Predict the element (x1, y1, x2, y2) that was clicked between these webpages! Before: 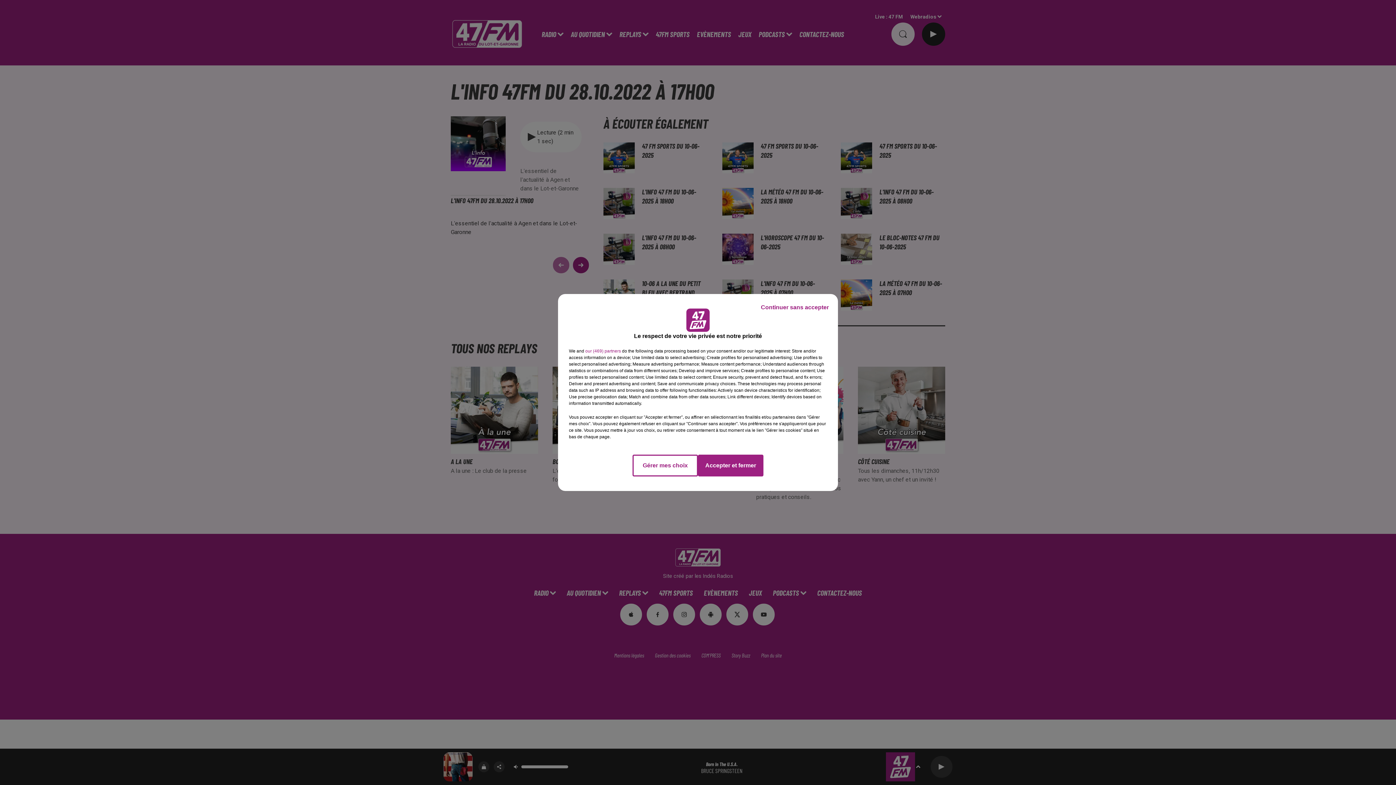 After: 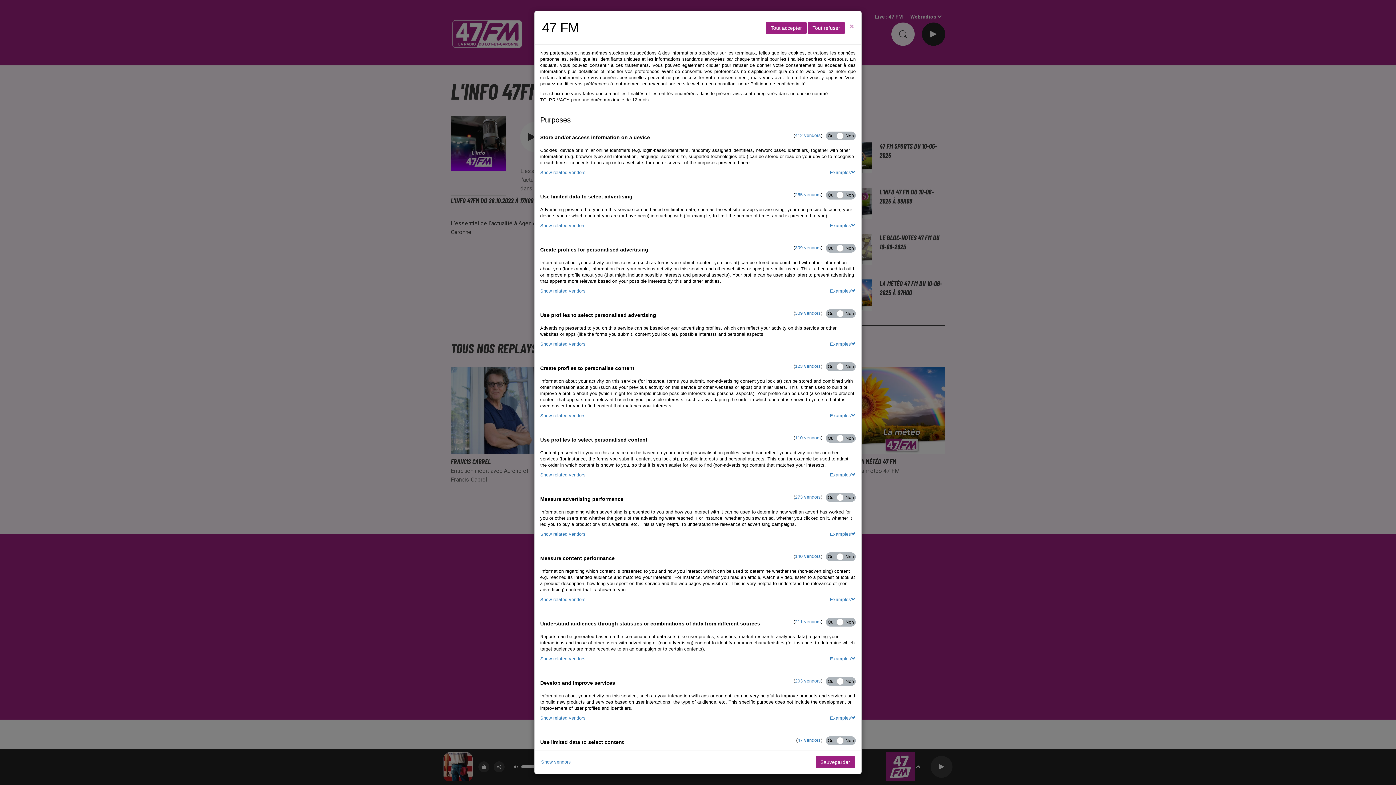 Action: bbox: (632, 454, 698, 476) label: Gérer mes choix